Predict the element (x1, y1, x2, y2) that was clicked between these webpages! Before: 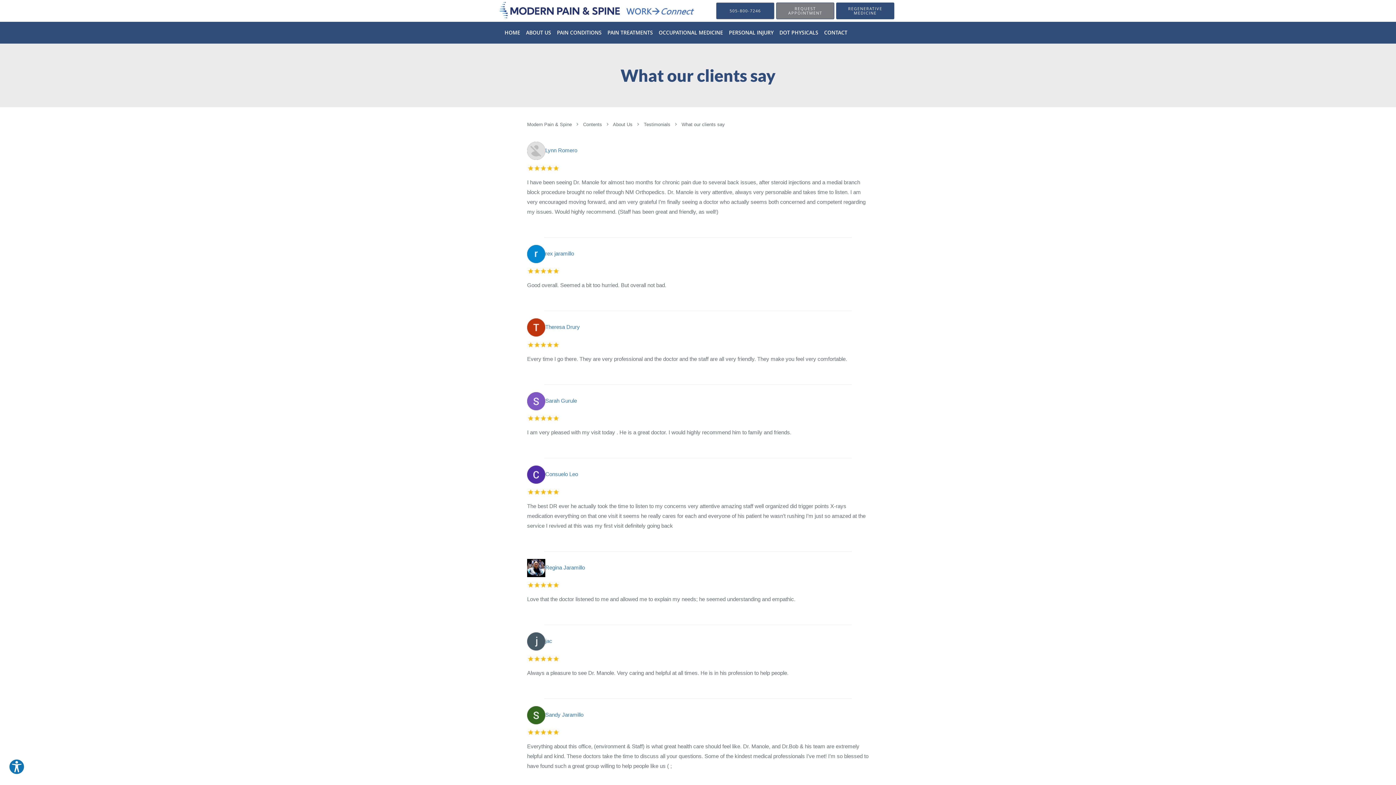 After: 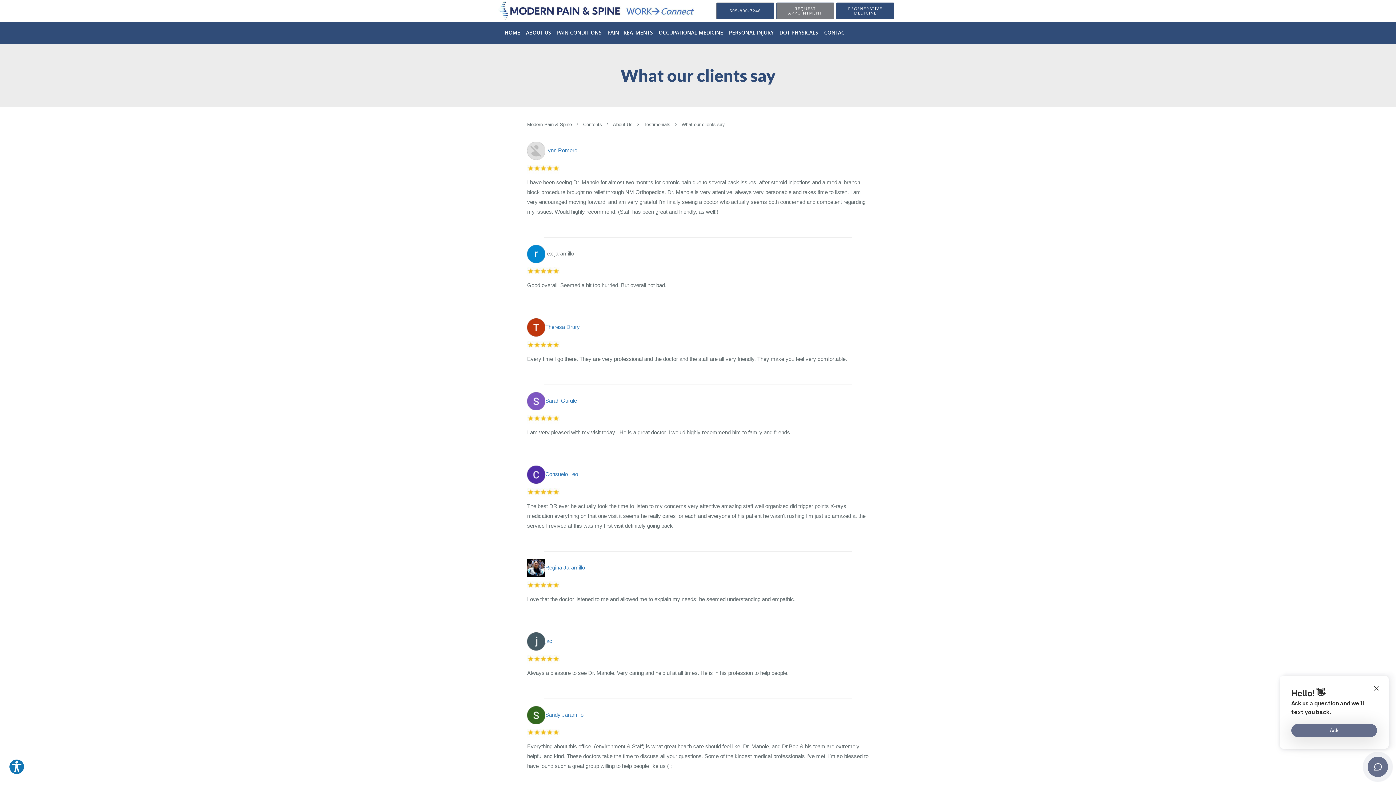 Action: label: rex jaramillo bbox: (545, 250, 574, 256)